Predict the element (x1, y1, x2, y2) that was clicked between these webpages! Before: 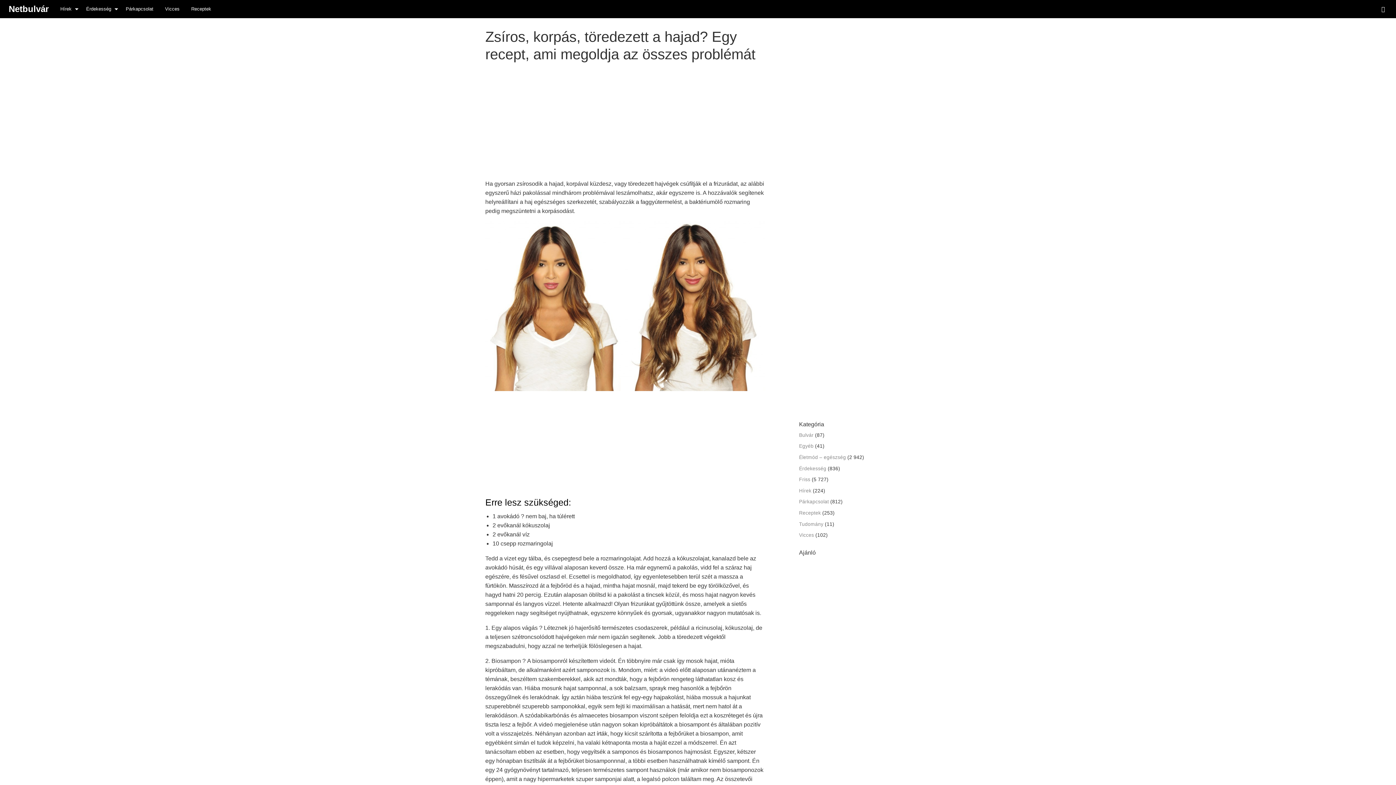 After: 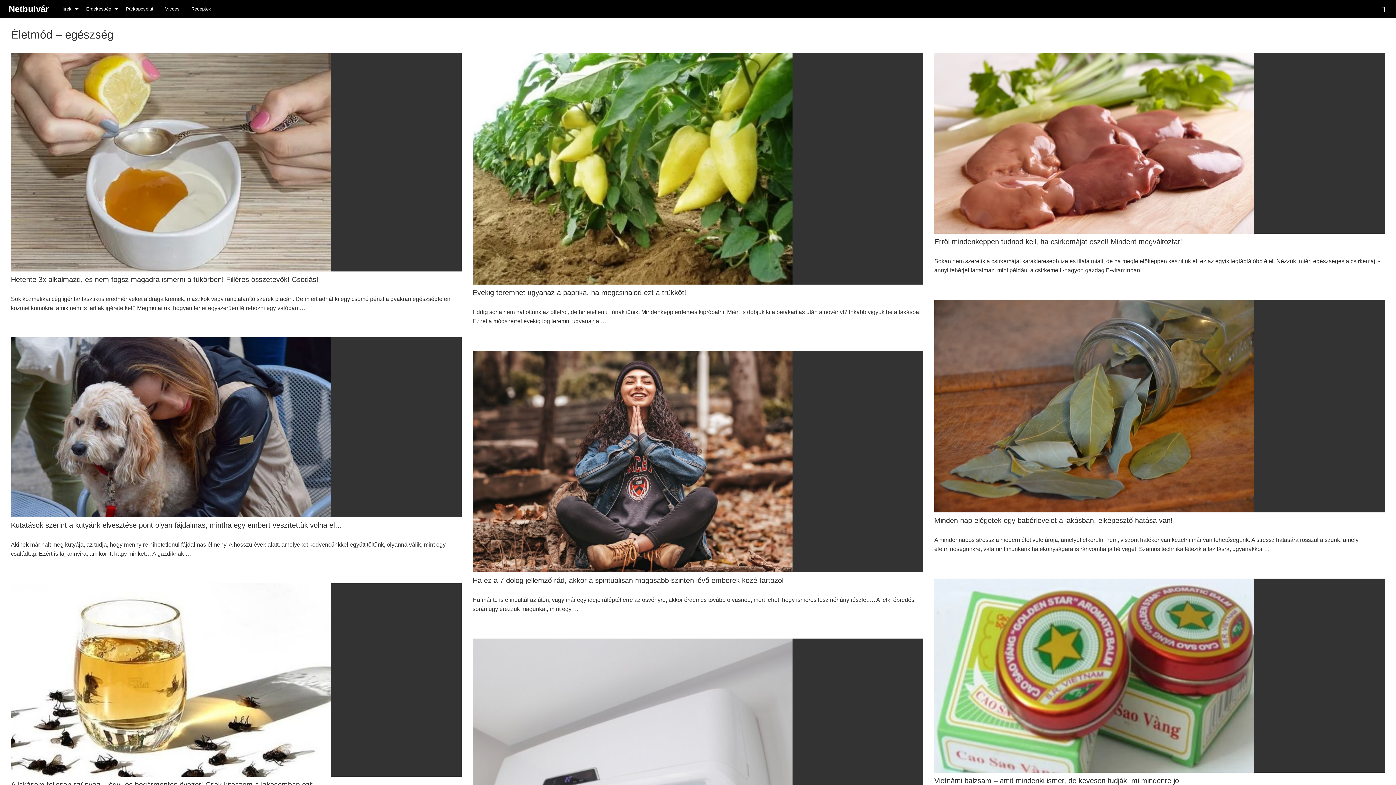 Action: label: Életmód – egészség bbox: (799, 454, 846, 460)